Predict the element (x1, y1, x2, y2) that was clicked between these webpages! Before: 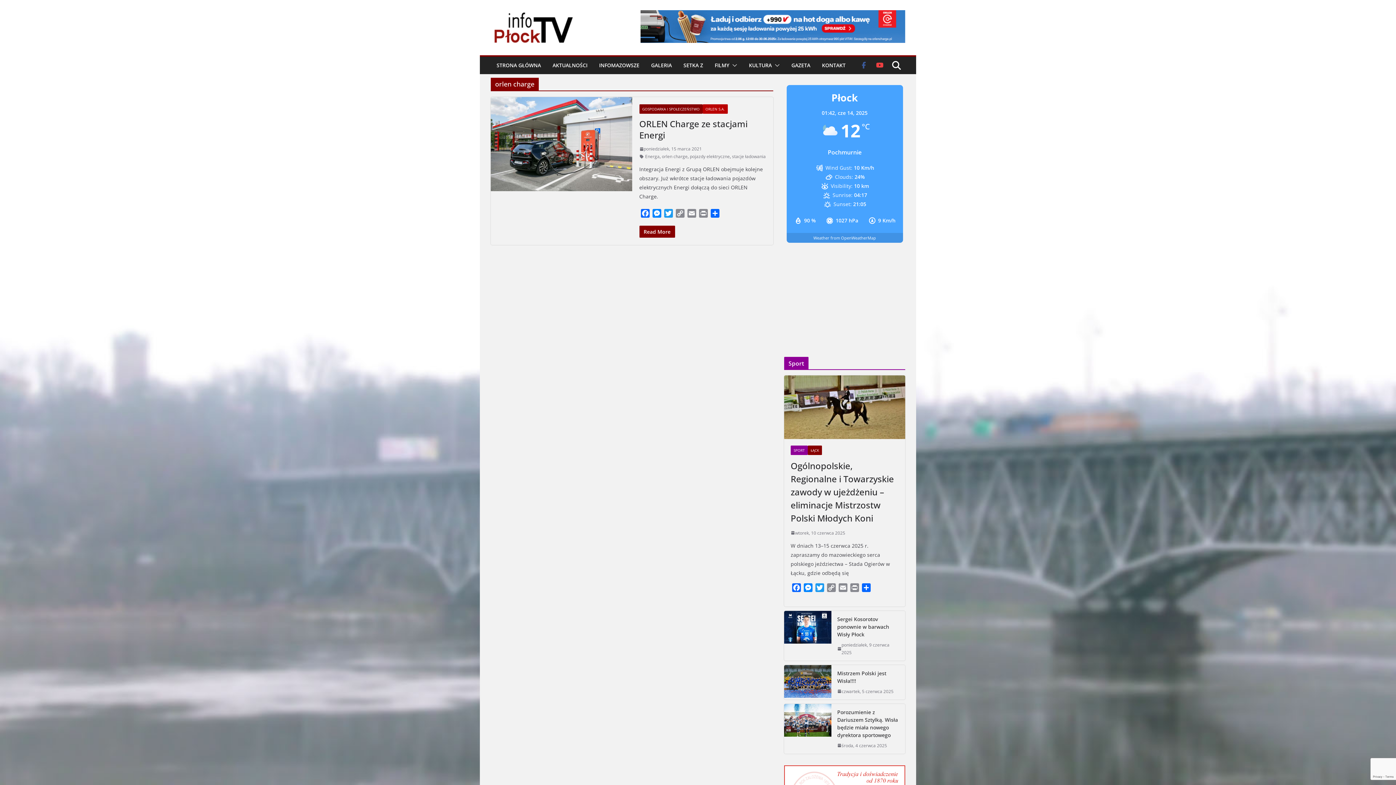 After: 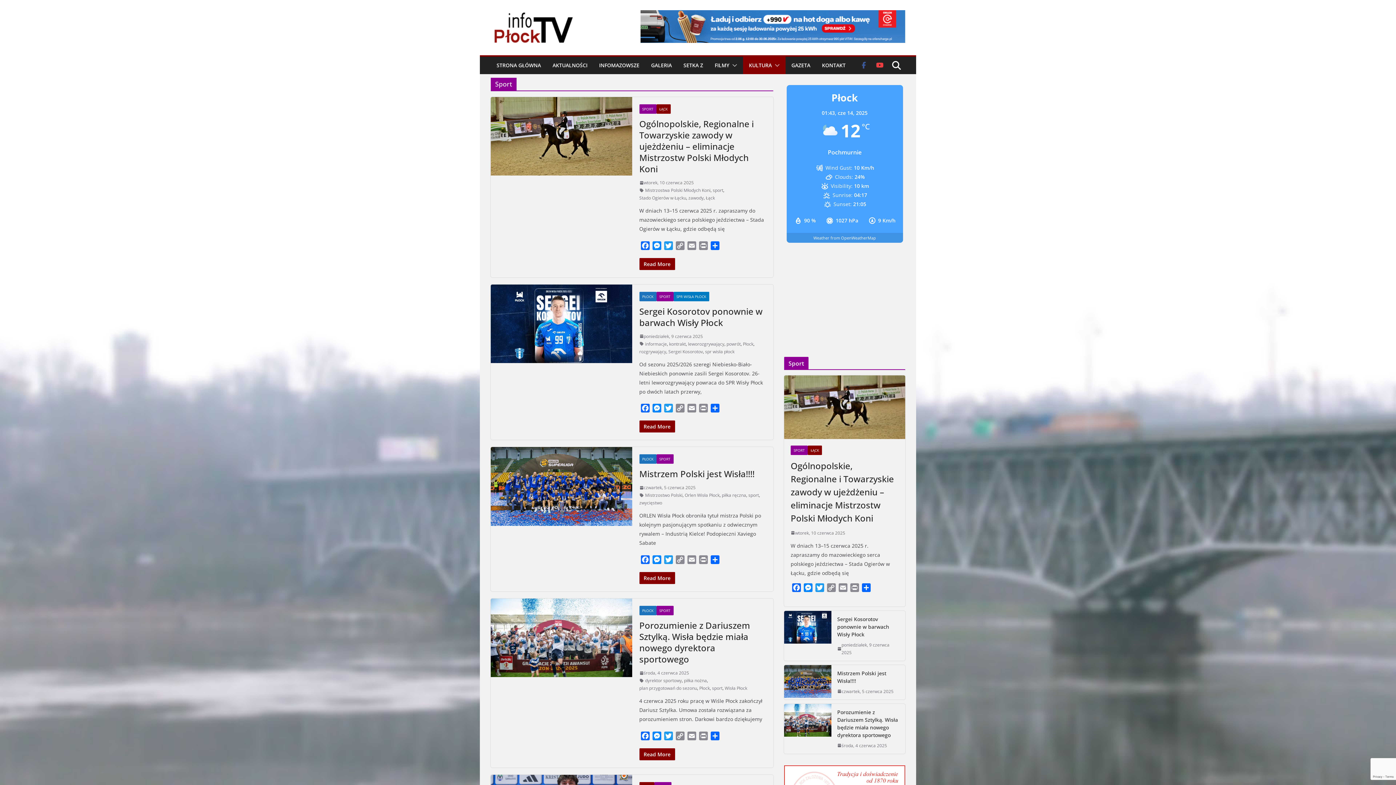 Action: label: SPORT bbox: (790, 467, 808, 477)